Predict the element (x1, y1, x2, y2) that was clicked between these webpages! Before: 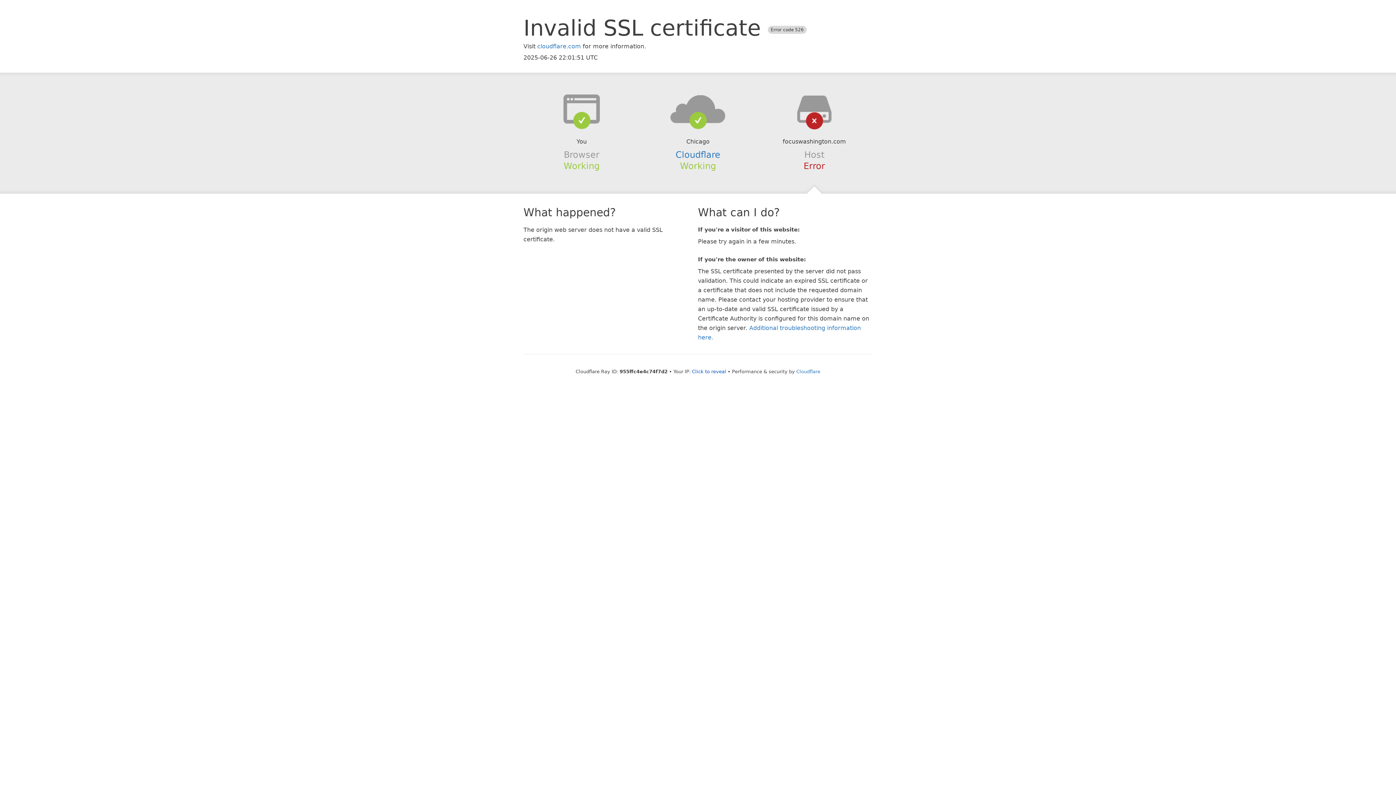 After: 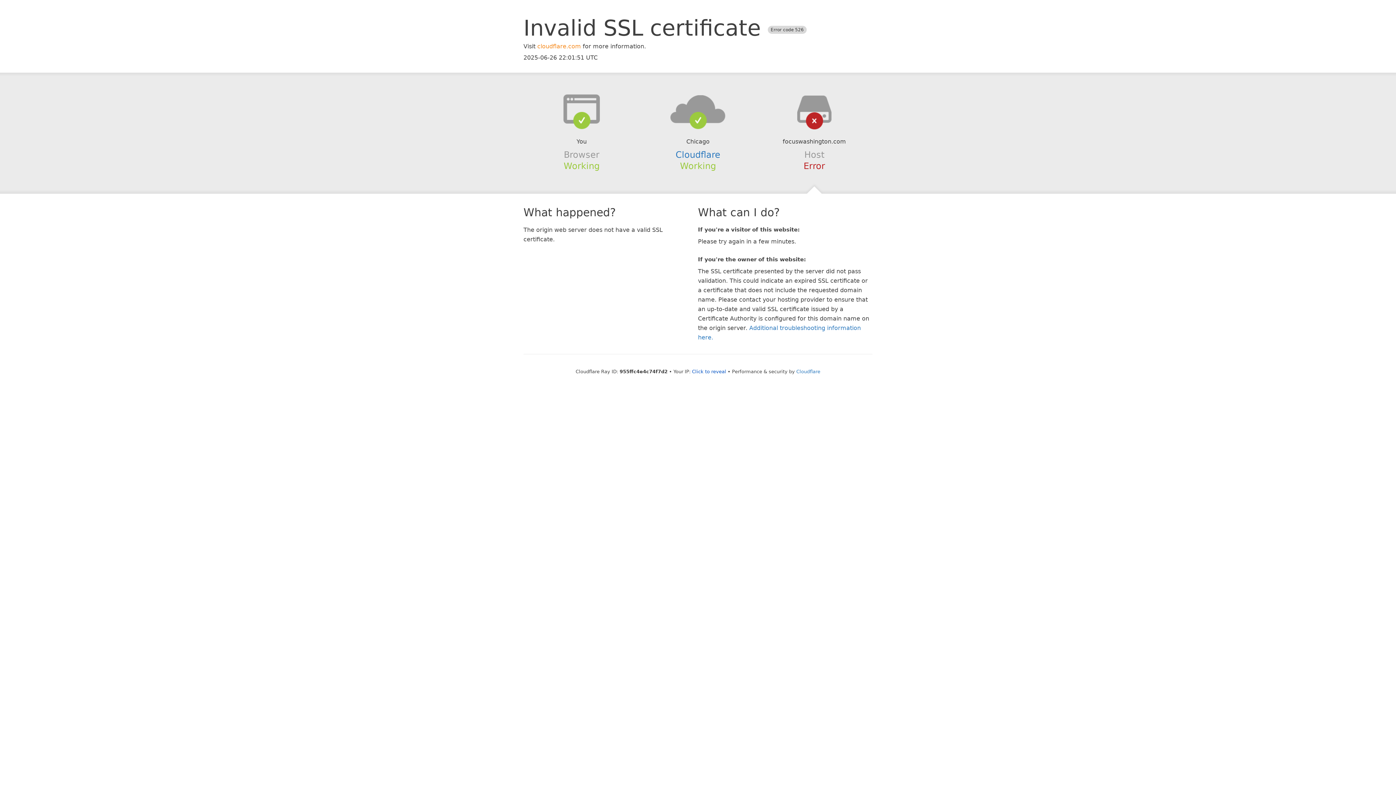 Action: label: cloudflare.com bbox: (537, 42, 581, 49)